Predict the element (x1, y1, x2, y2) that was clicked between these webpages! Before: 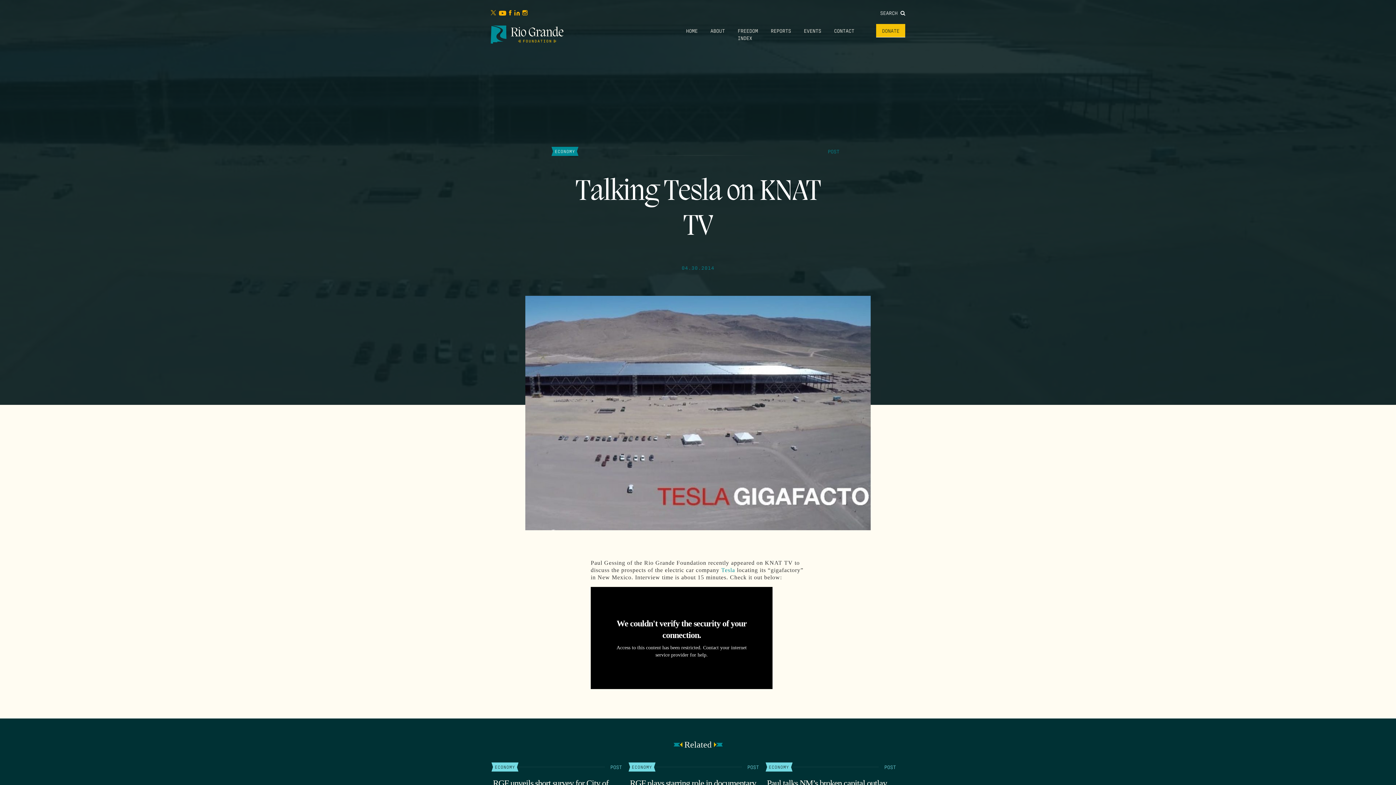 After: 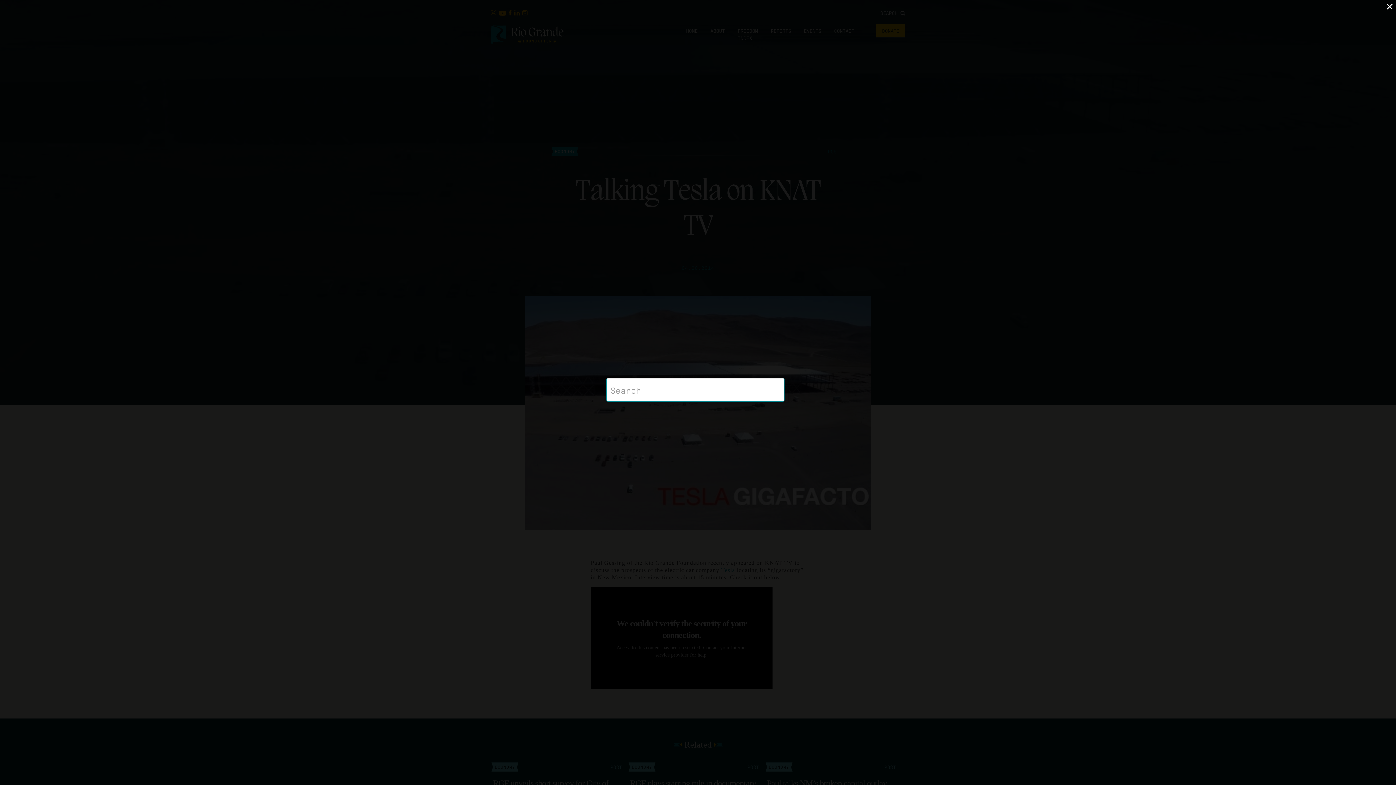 Action: bbox: (880, 9, 905, 16) label: SEARCH 